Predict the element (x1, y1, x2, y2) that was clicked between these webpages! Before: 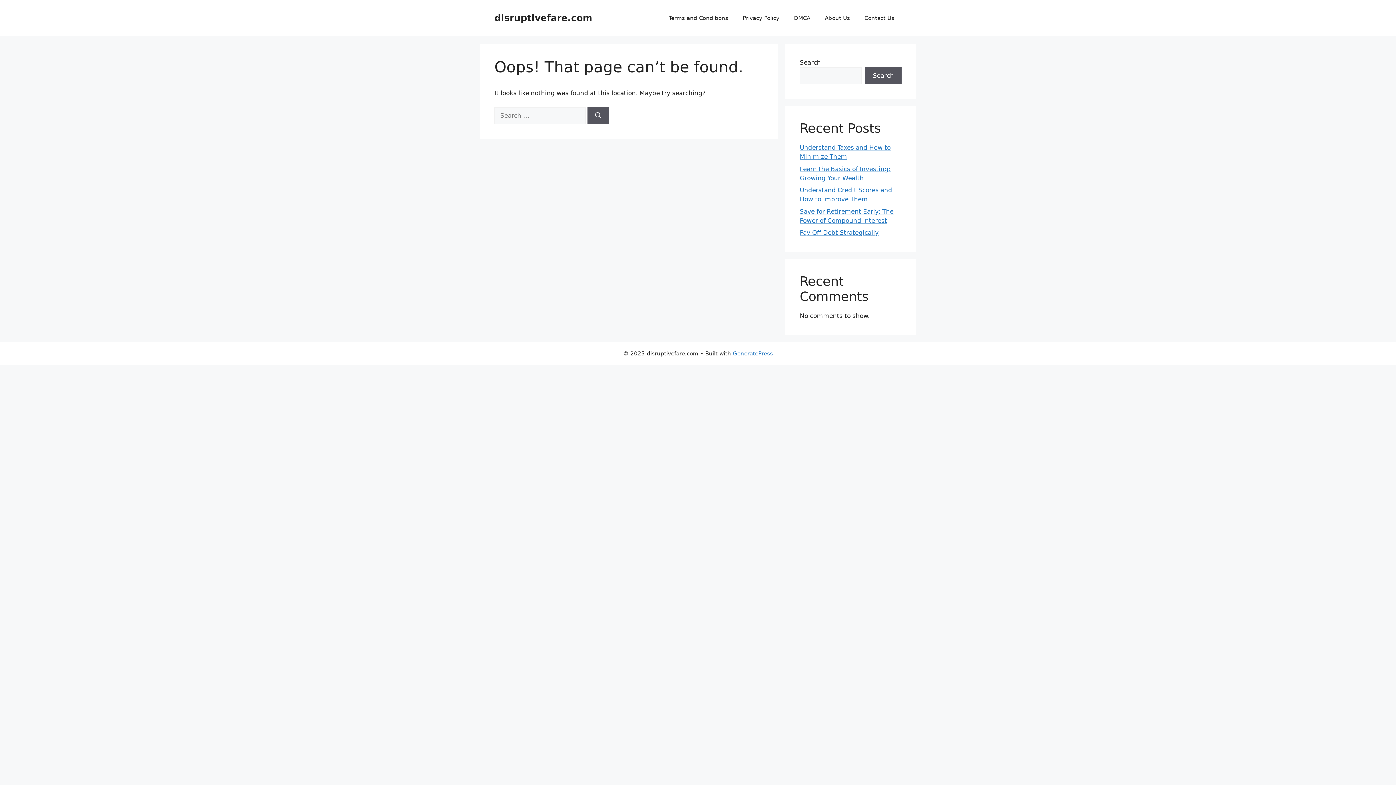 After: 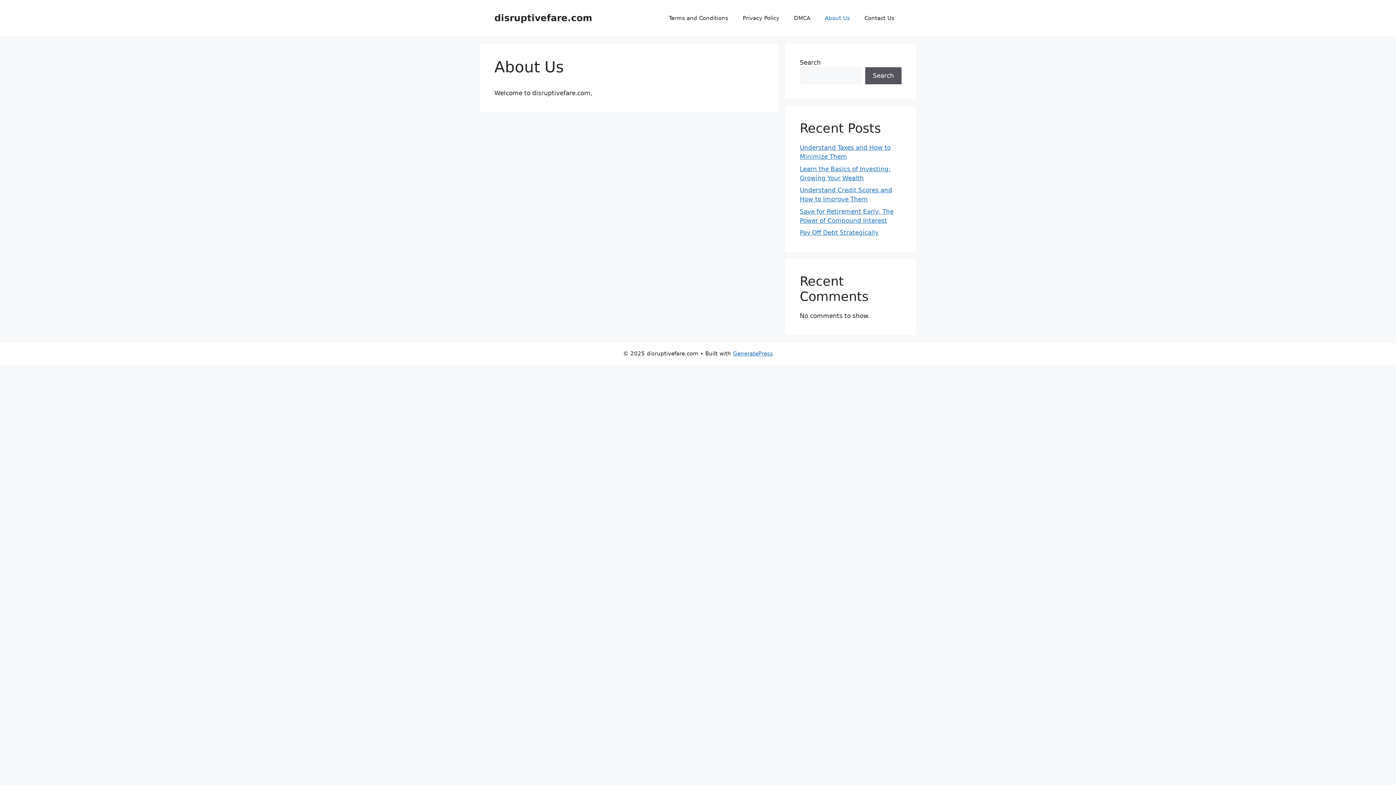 Action: label: About Us bbox: (817, 7, 857, 29)